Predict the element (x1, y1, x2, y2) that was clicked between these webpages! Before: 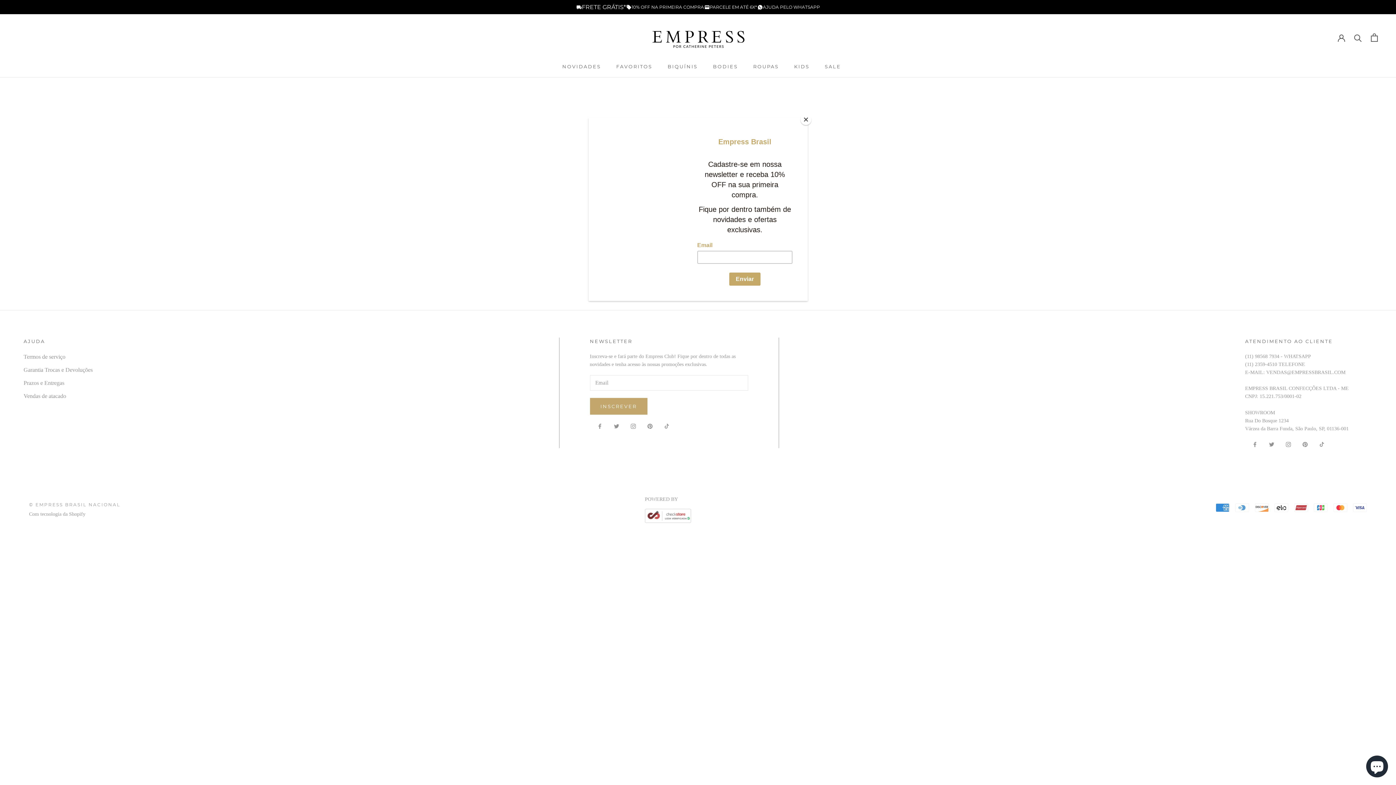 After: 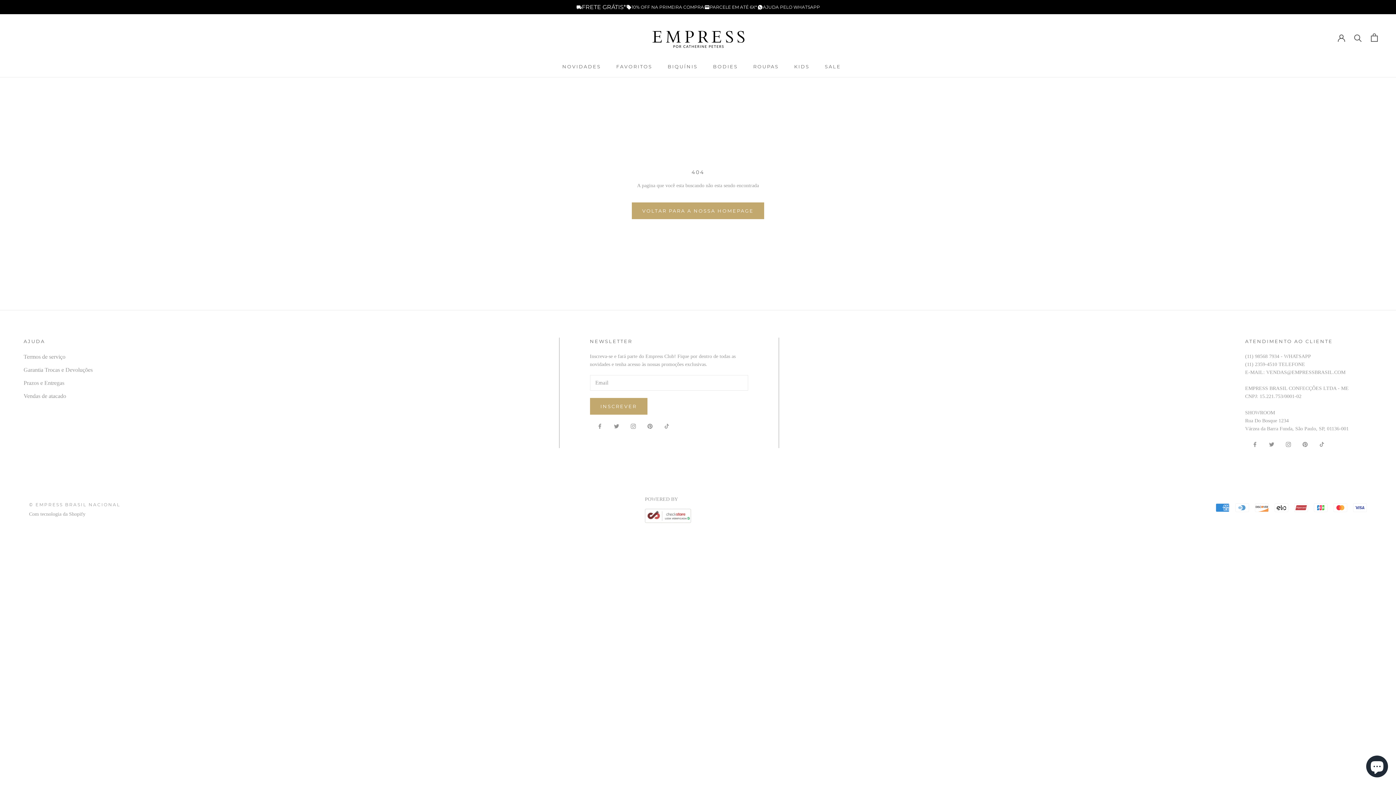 Action: label: Close bbox: (800, 114, 811, 125)